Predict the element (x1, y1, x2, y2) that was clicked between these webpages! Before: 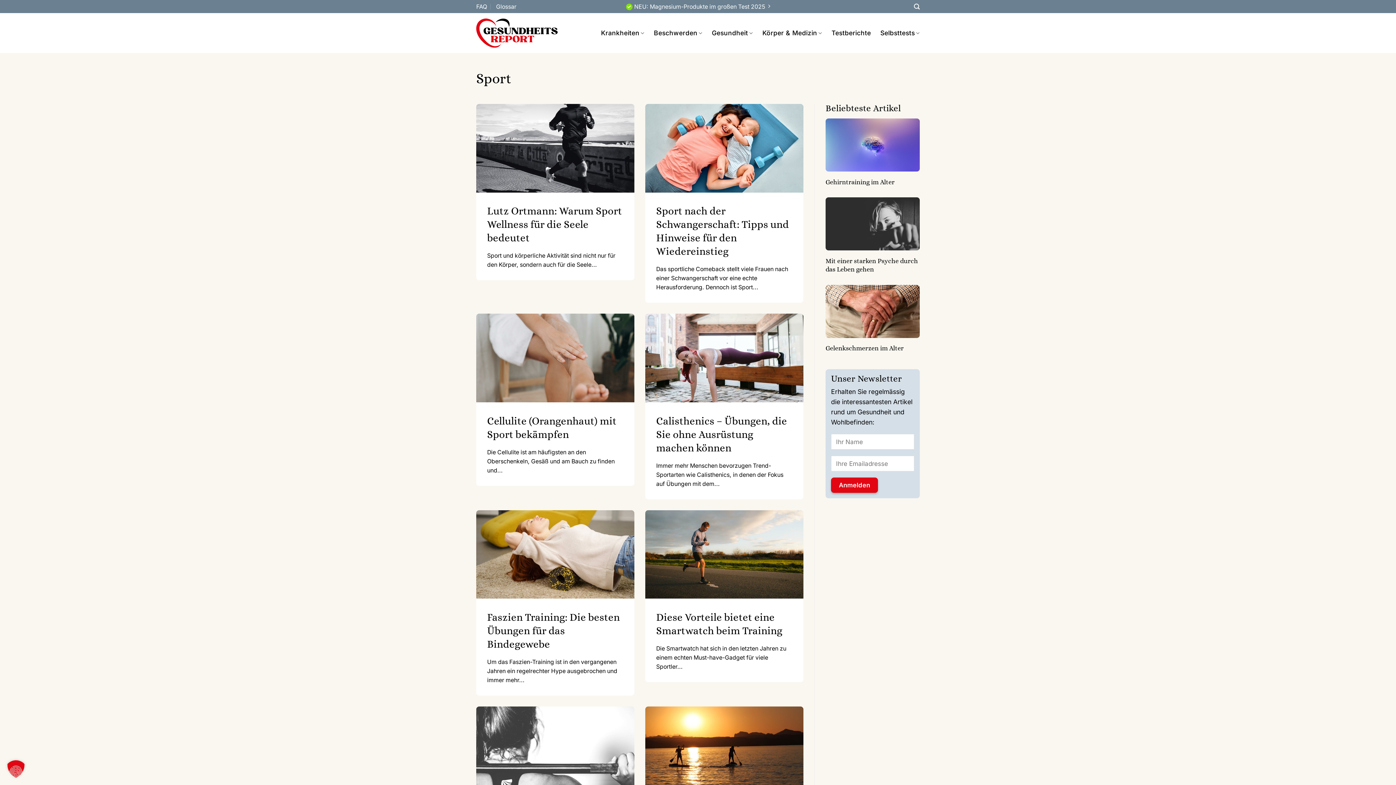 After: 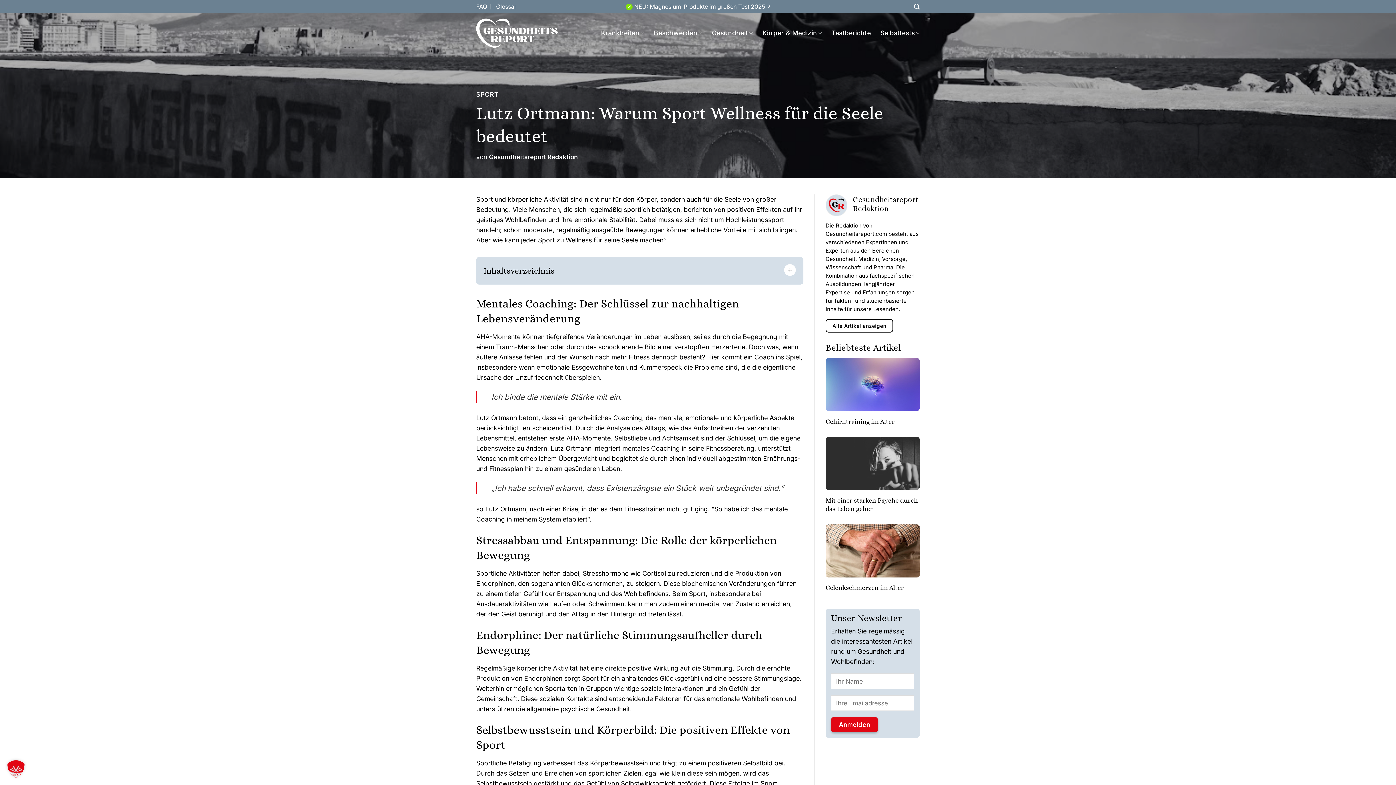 Action: label: Lutz Ortmann: Warum Sport Wellness für die Seele bedeutet bbox: (487, 204, 623, 244)